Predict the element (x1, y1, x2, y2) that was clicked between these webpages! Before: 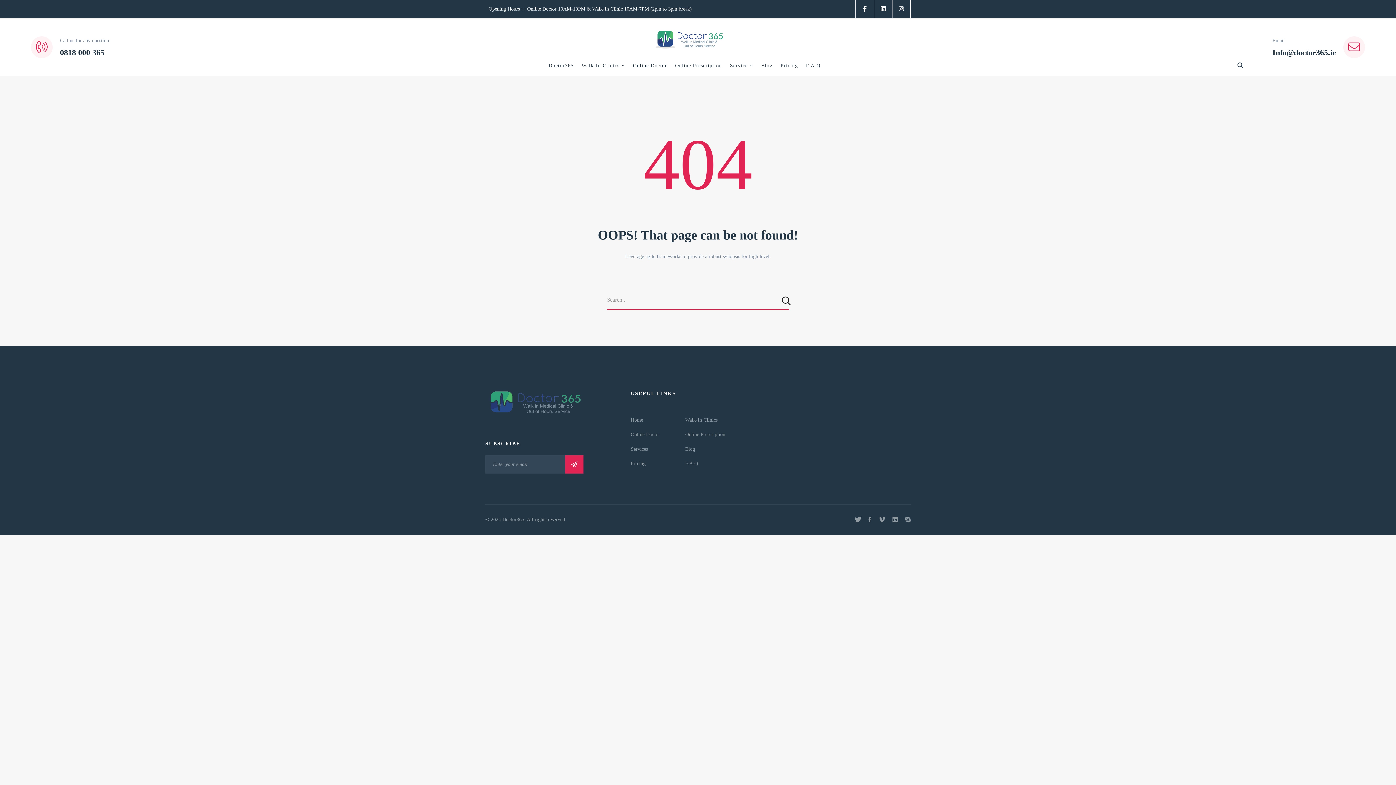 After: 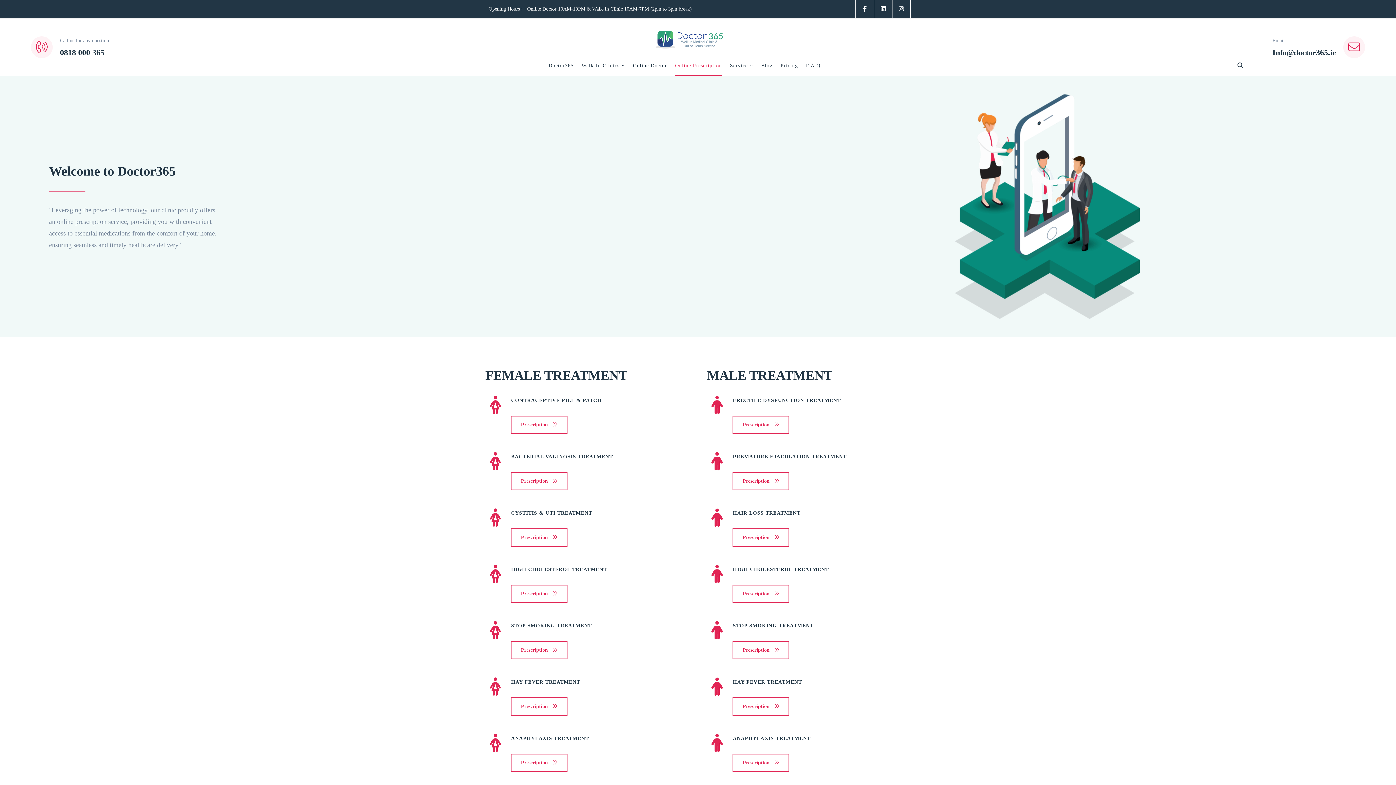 Action: label: Online Prescription bbox: (675, 55, 722, 75)